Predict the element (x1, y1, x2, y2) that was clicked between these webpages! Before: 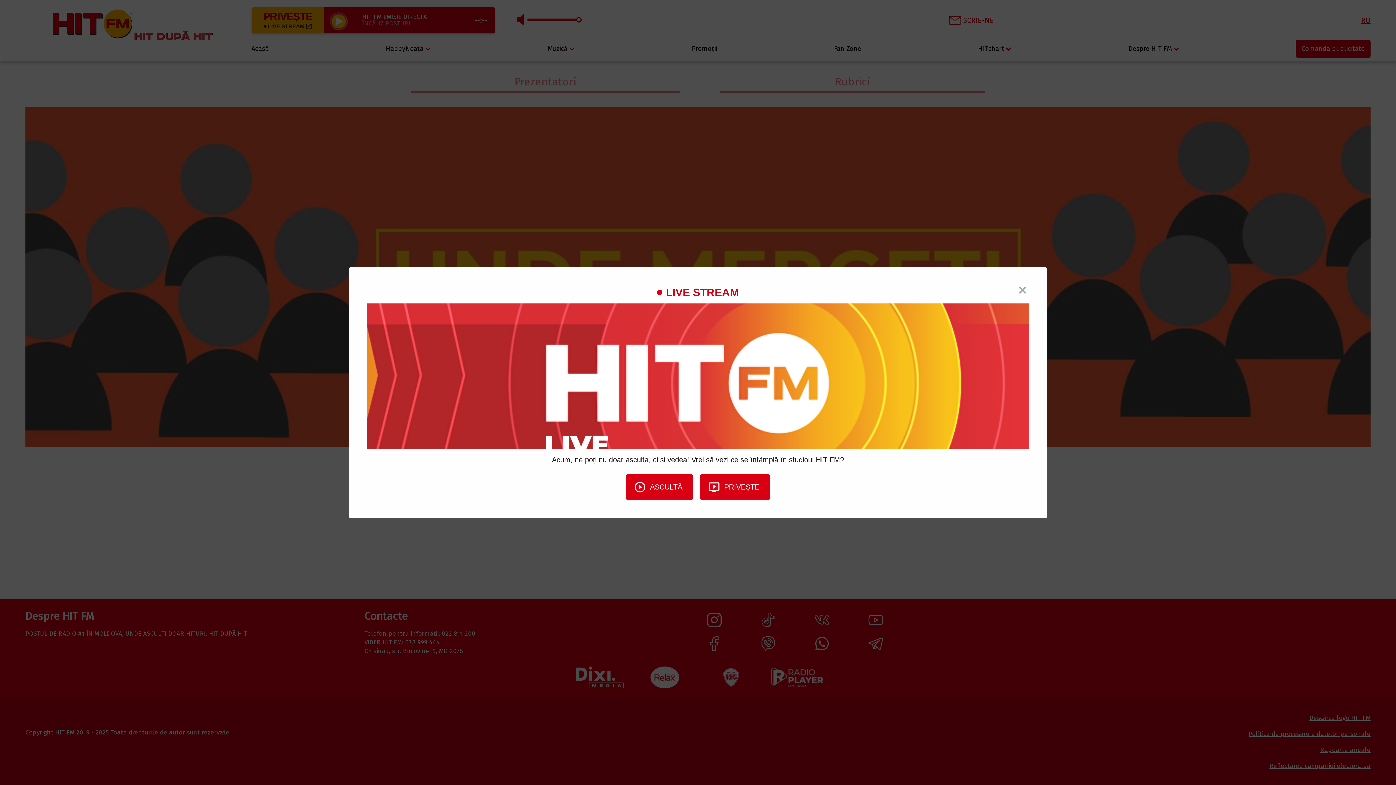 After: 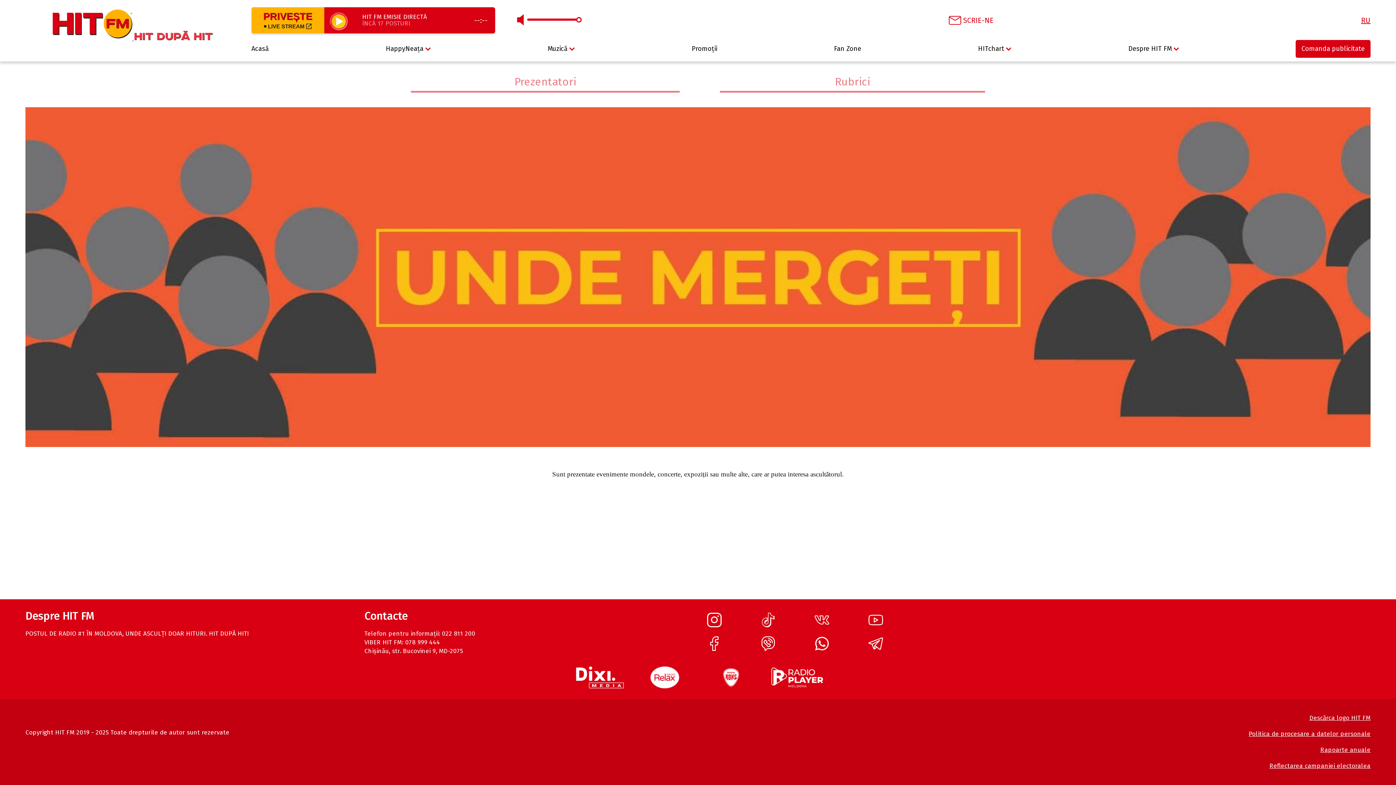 Action: label: × bbox: (1016, 281, 1029, 298)